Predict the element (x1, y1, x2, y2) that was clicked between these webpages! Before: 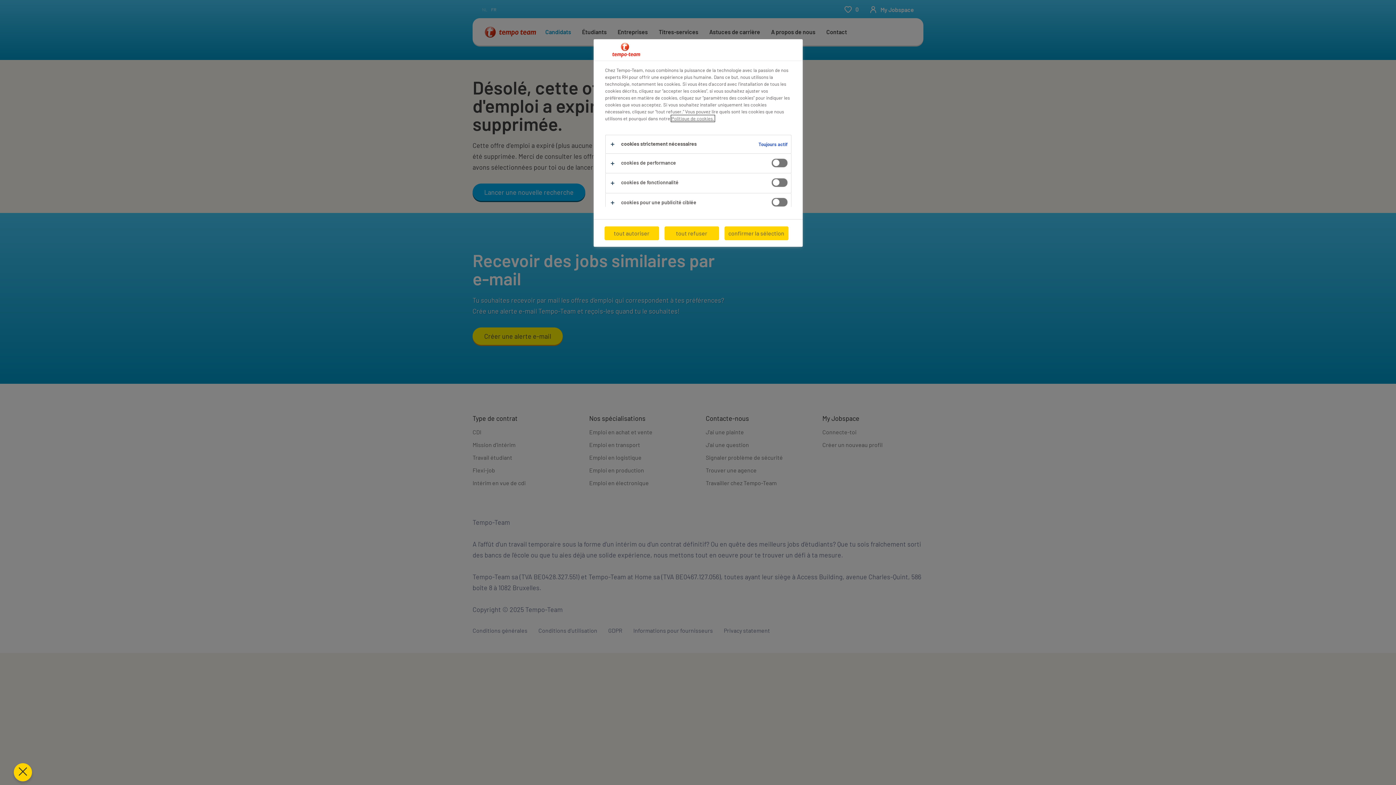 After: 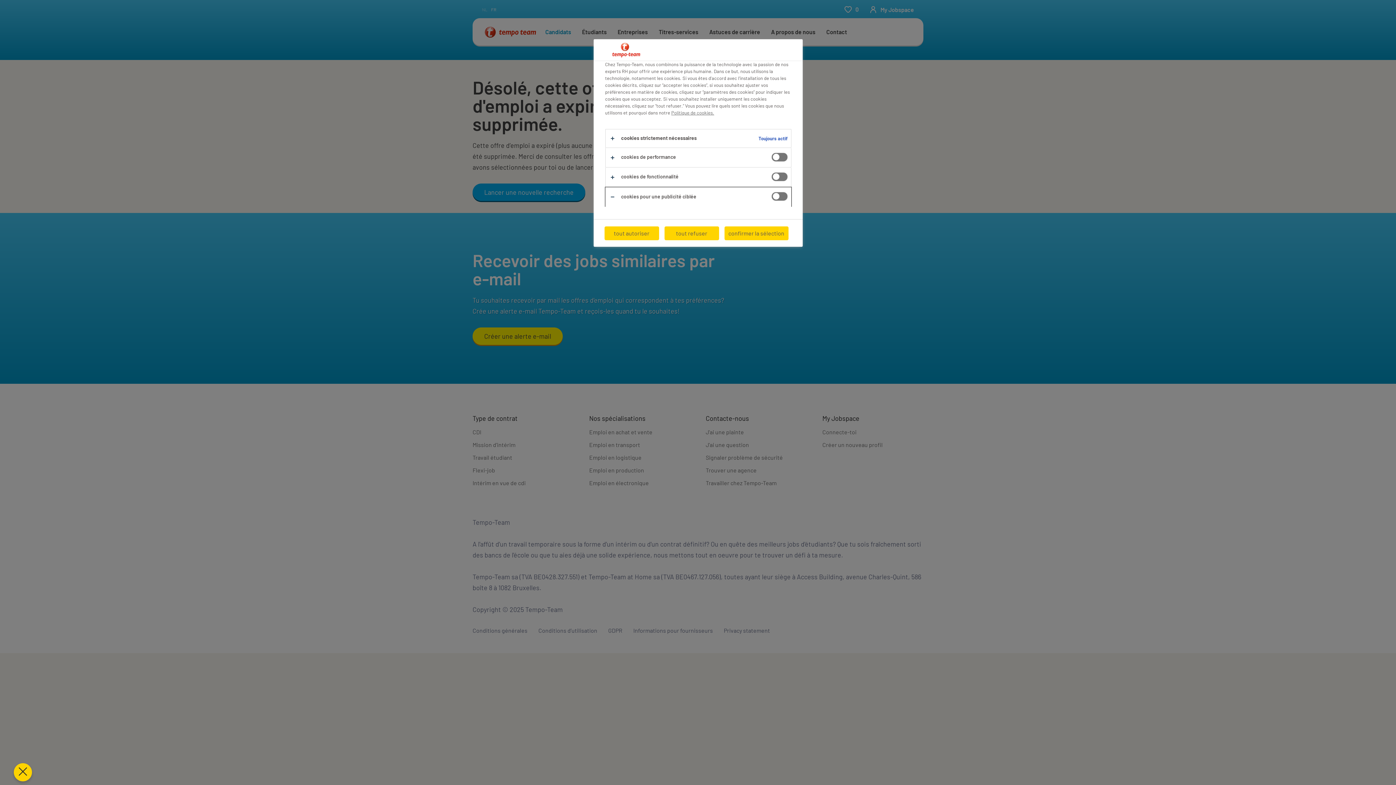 Action: bbox: (605, 193, 791, 212)